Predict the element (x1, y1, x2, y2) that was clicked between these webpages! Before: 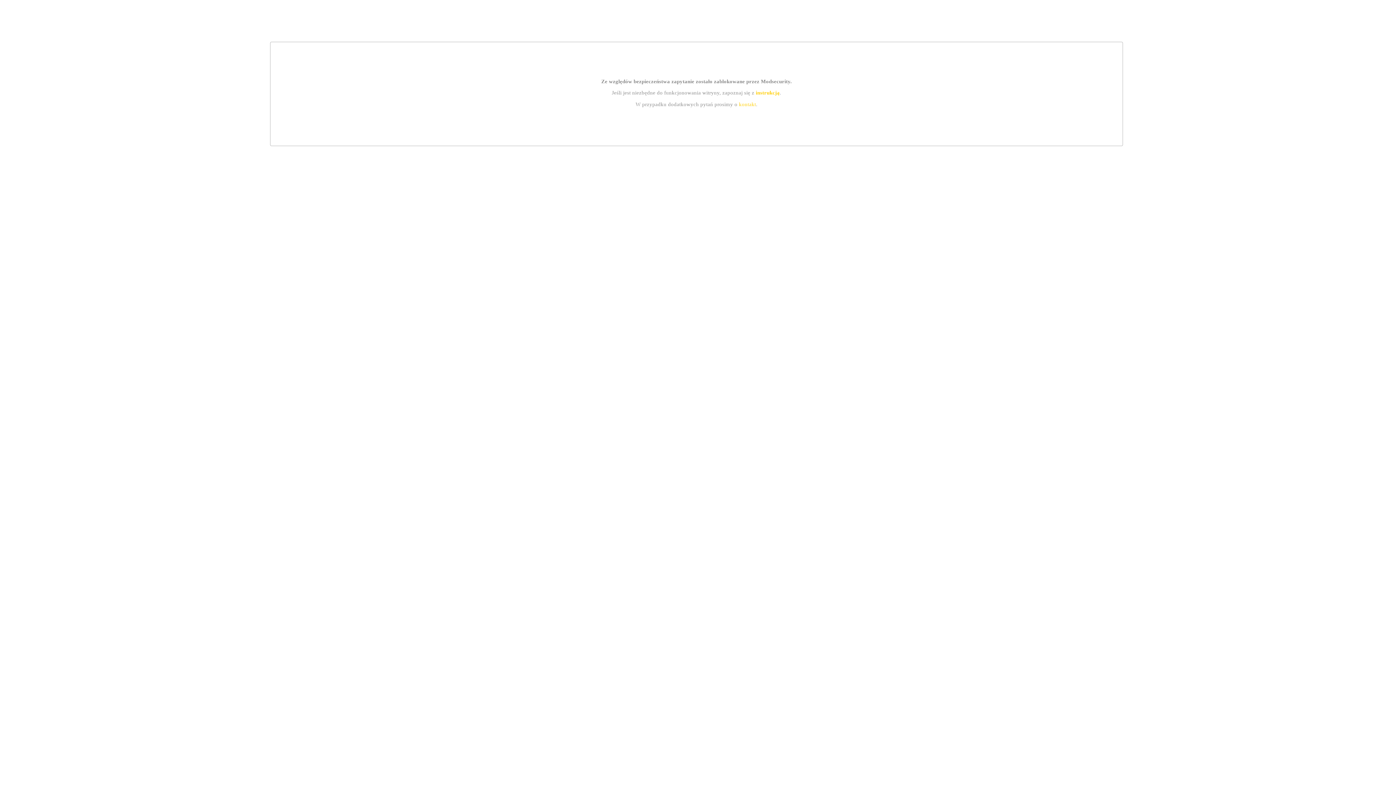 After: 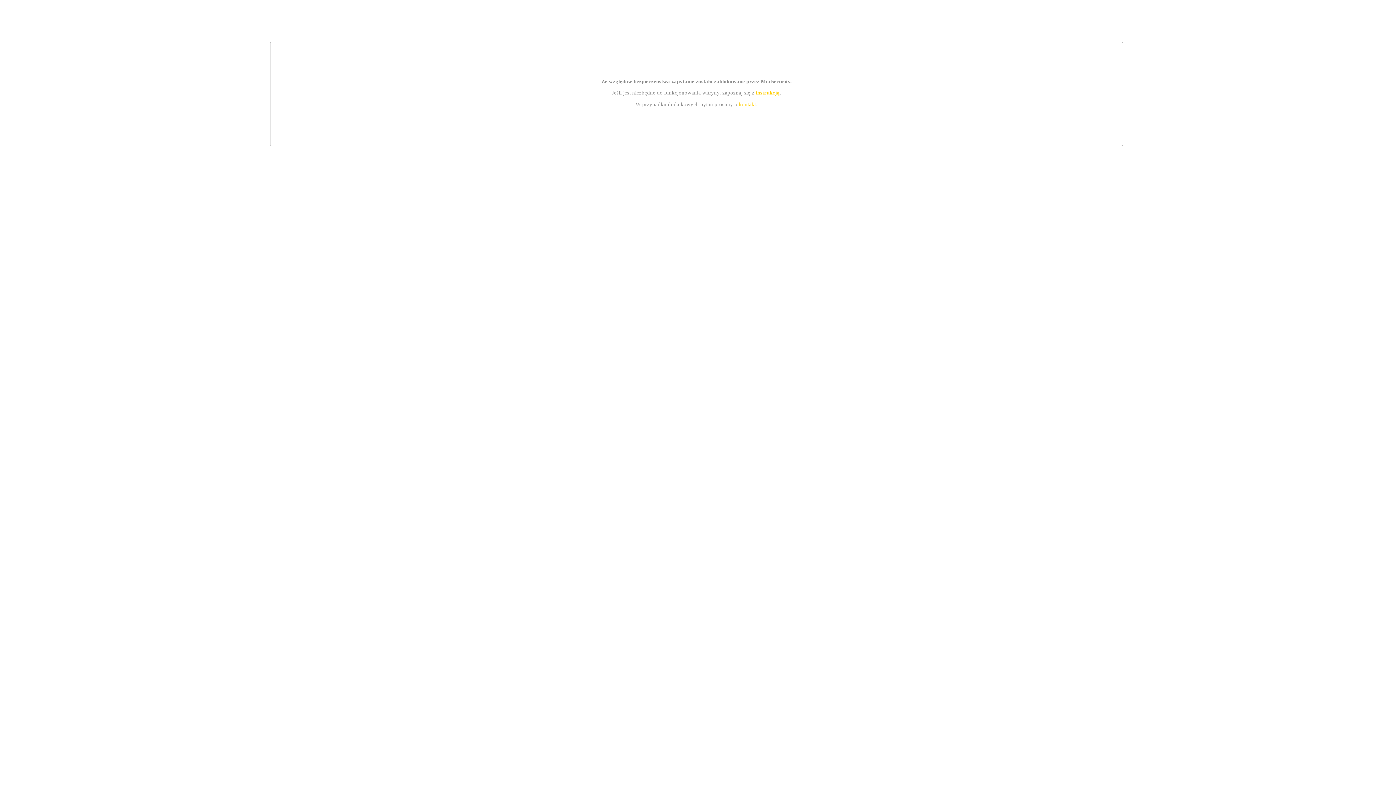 Action: label: instrukcją bbox: (755, 89, 779, 95)